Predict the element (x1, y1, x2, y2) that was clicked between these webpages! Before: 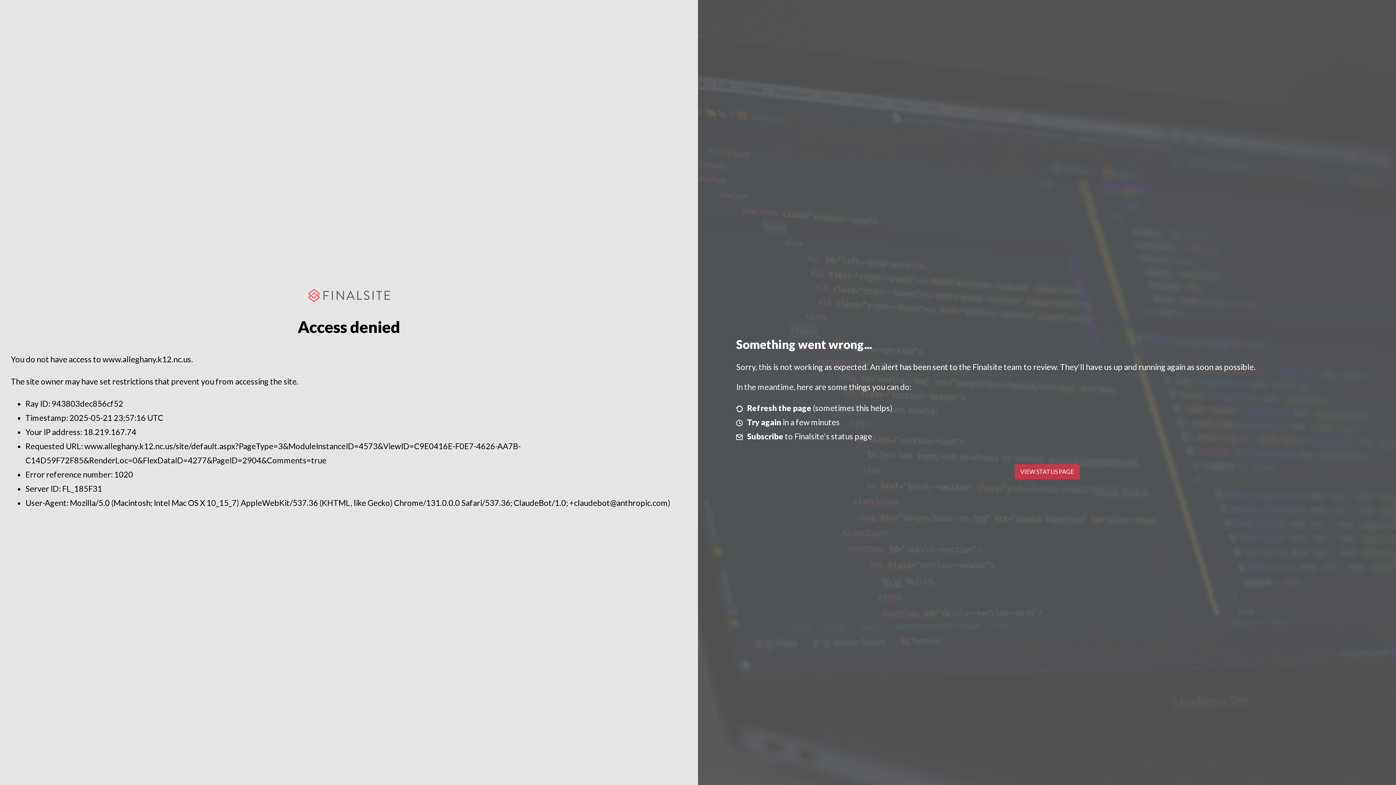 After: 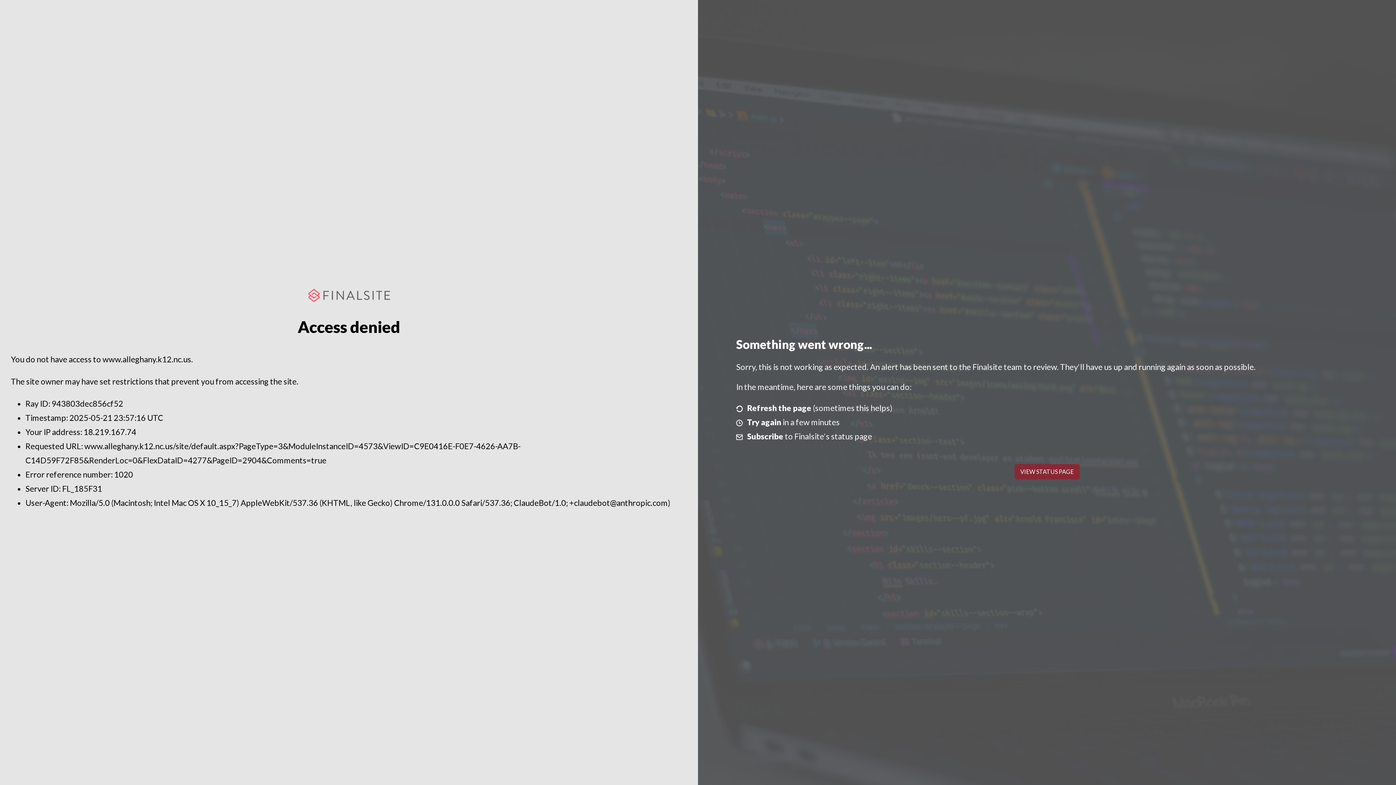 Action: bbox: (1014, 464, 1079, 479) label: VIEW STATUS PAGE